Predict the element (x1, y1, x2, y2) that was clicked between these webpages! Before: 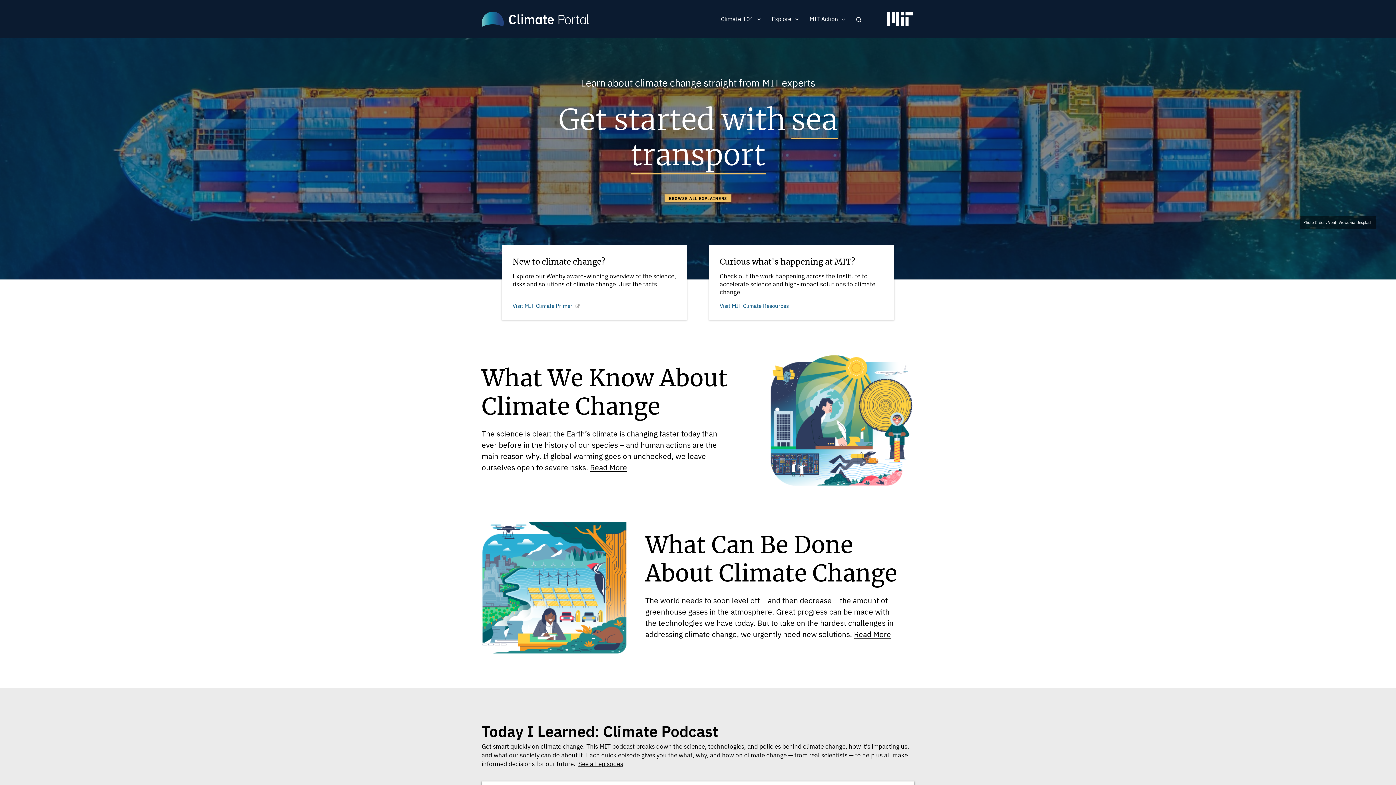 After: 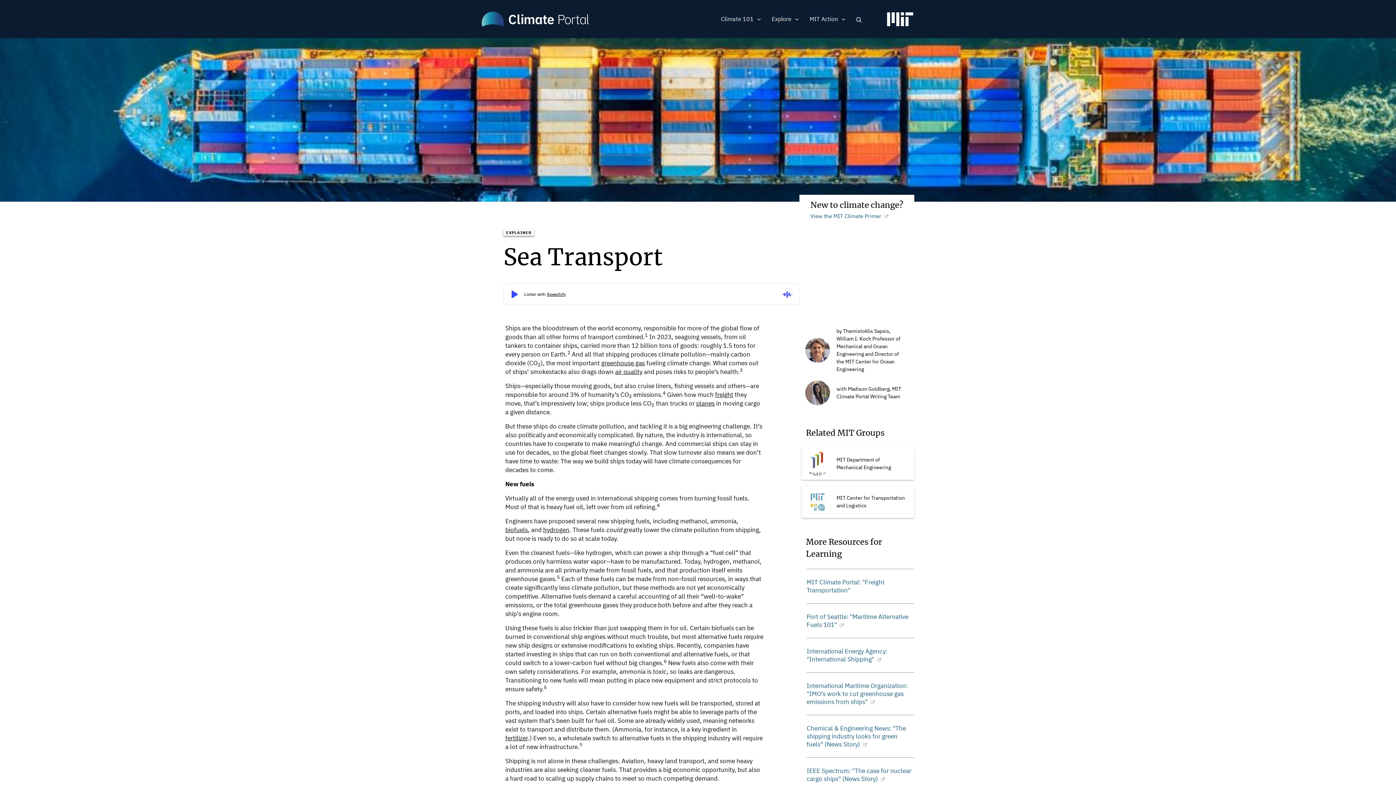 Action: bbox: (630, 101, 838, 174) label: sea transport